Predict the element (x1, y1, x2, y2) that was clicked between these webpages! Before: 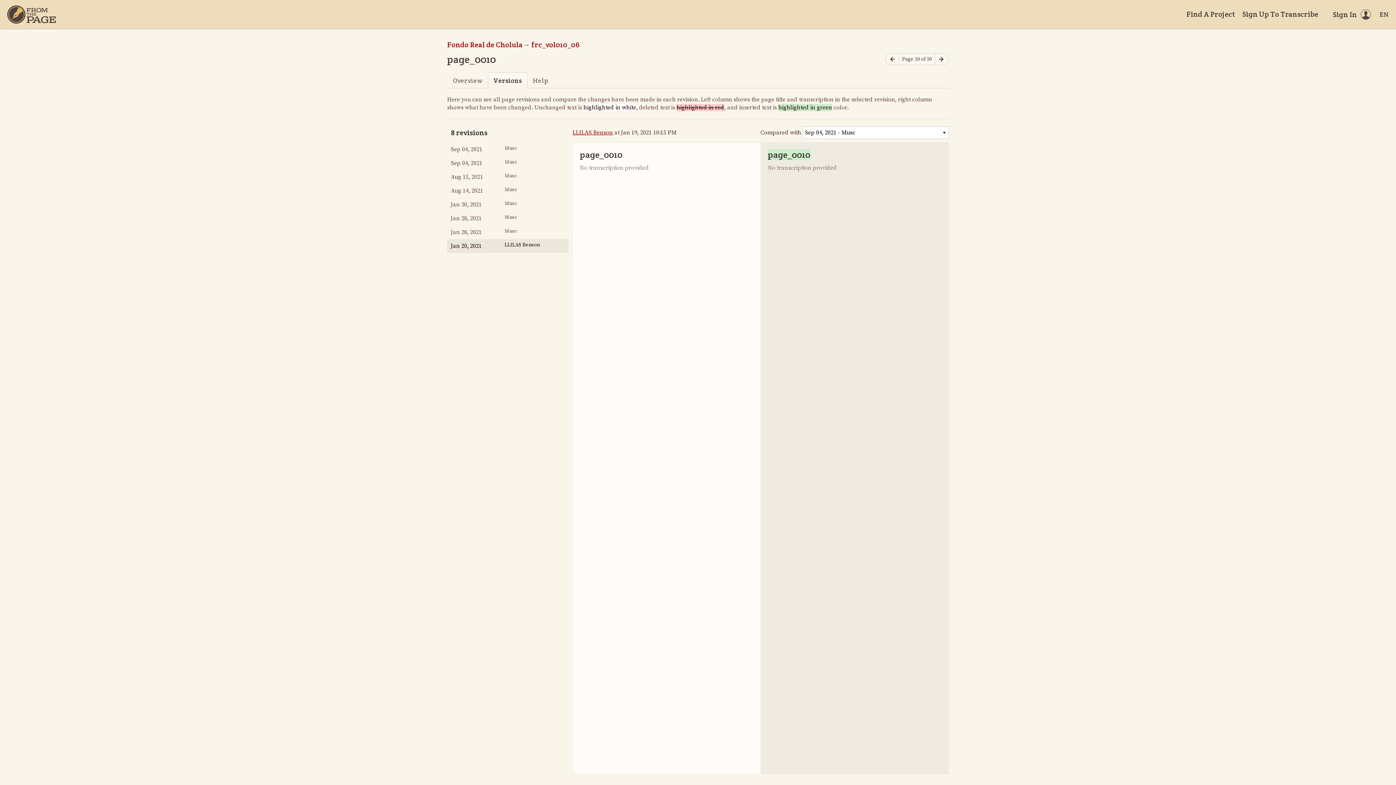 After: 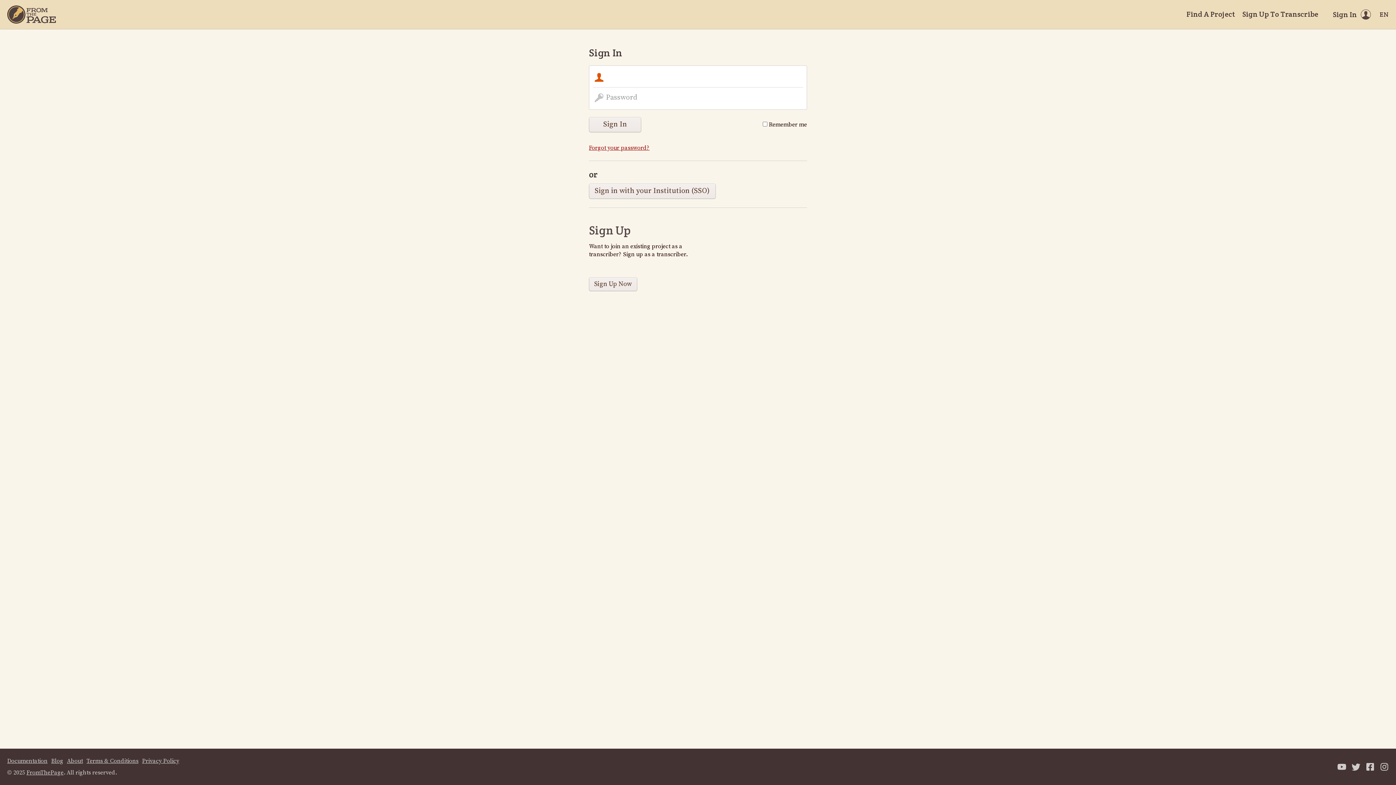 Action: label: Sign In bbox: (1333, 9, 1371, 19)